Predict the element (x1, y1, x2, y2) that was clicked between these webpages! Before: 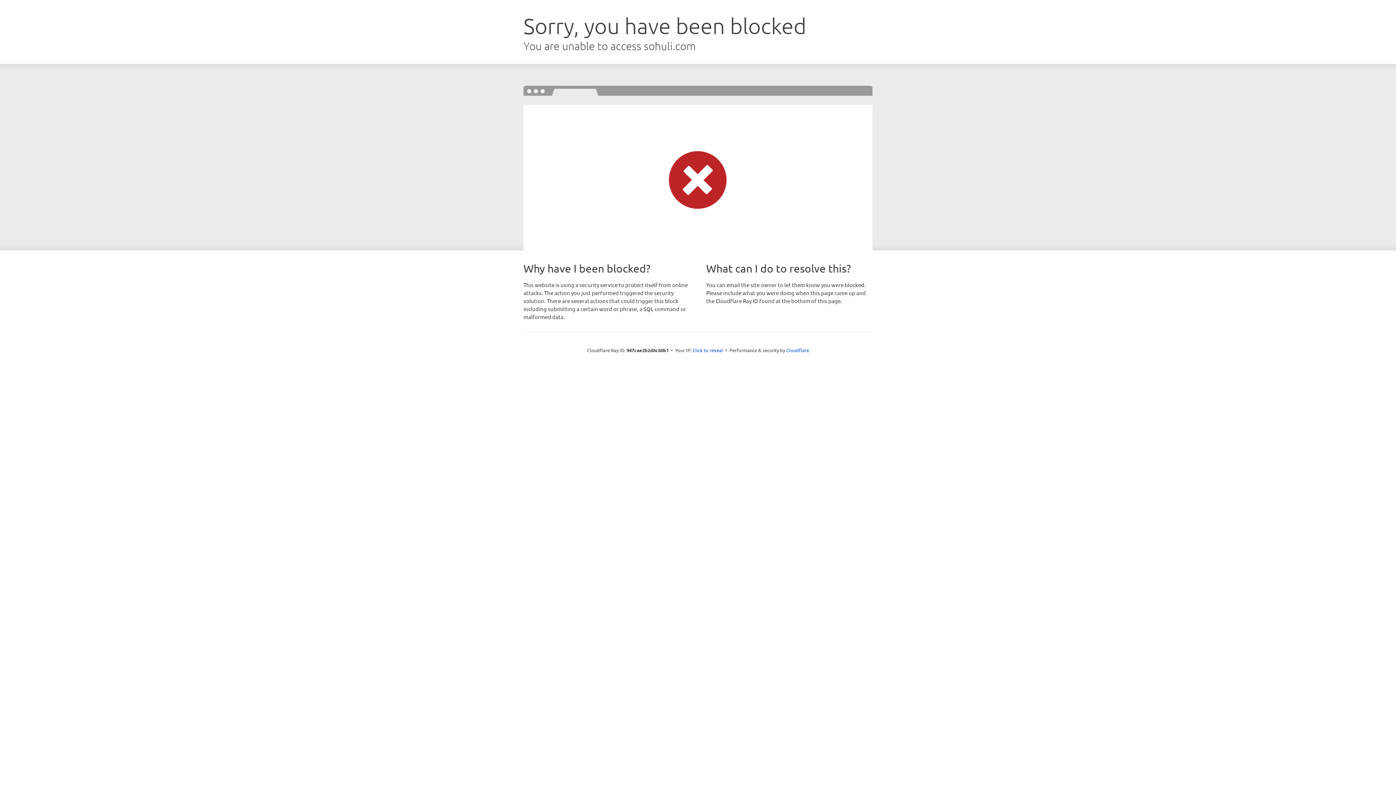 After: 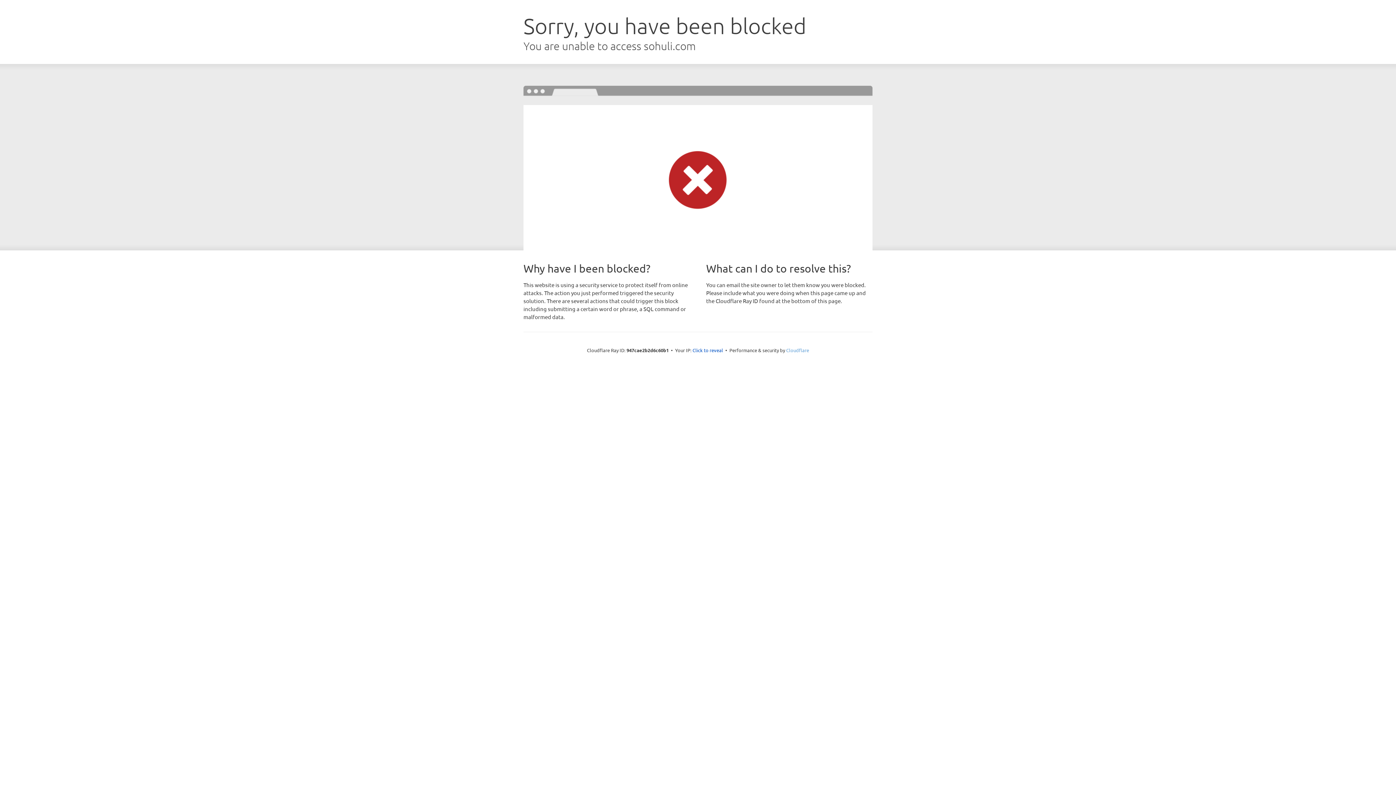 Action: label: Cloudflare bbox: (786, 347, 809, 353)